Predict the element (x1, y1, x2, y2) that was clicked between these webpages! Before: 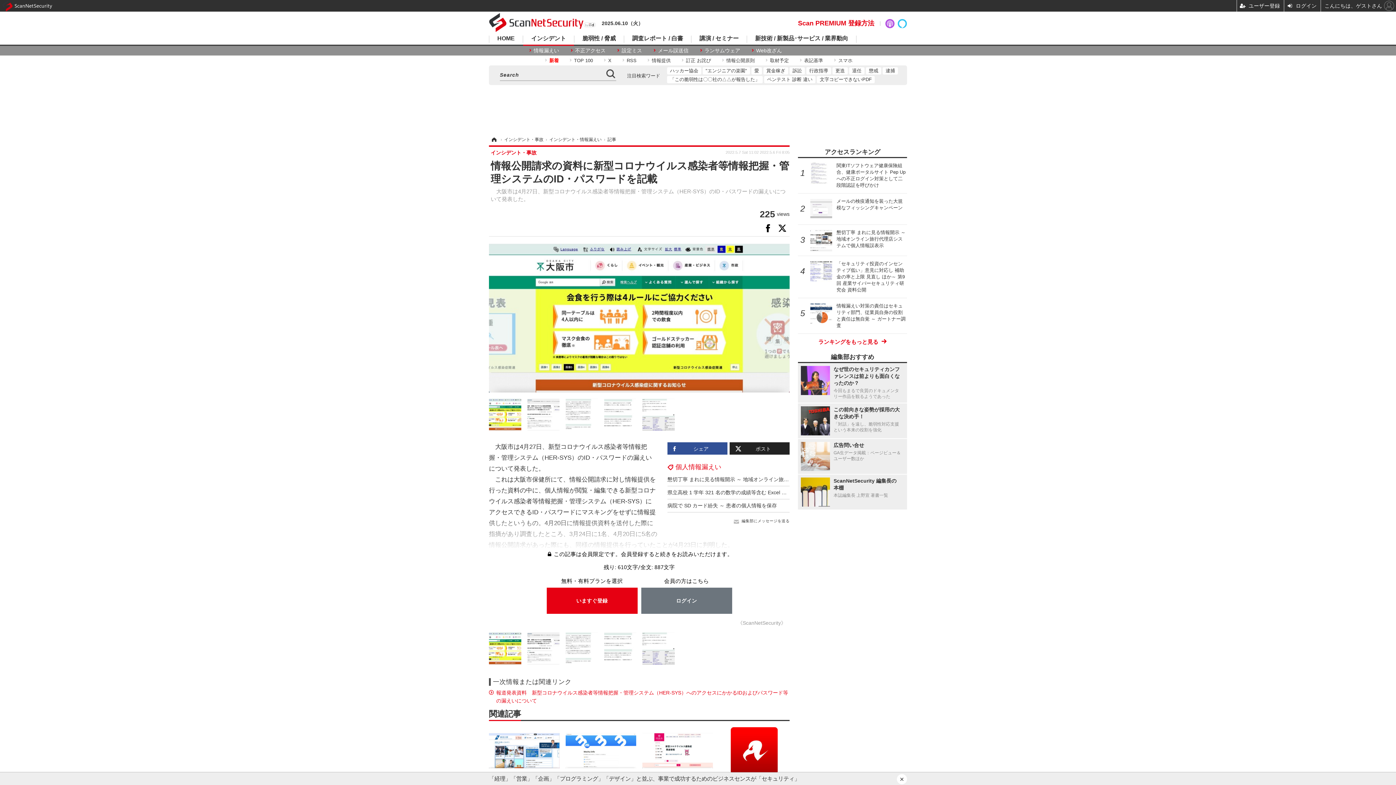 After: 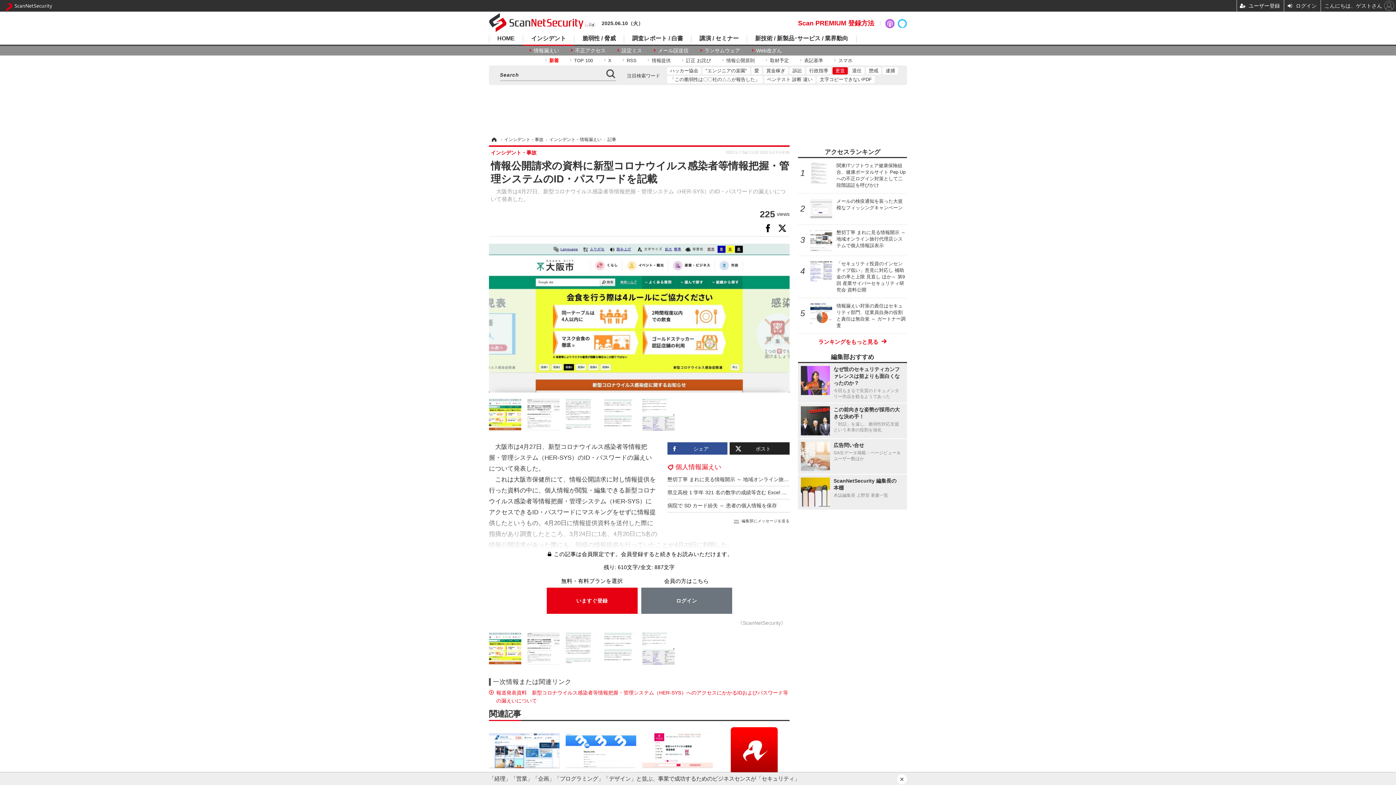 Action: label: 更迭 bbox: (832, 67, 848, 74)